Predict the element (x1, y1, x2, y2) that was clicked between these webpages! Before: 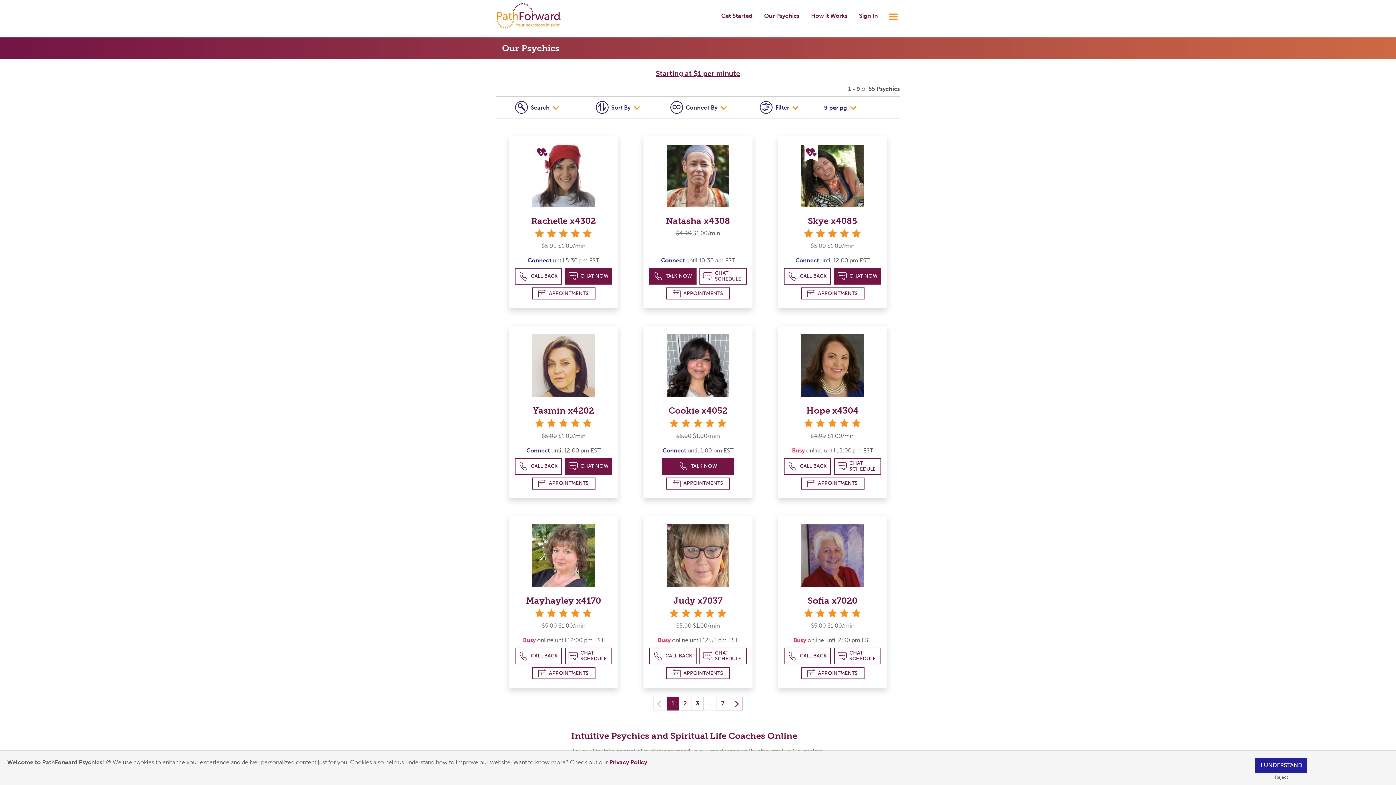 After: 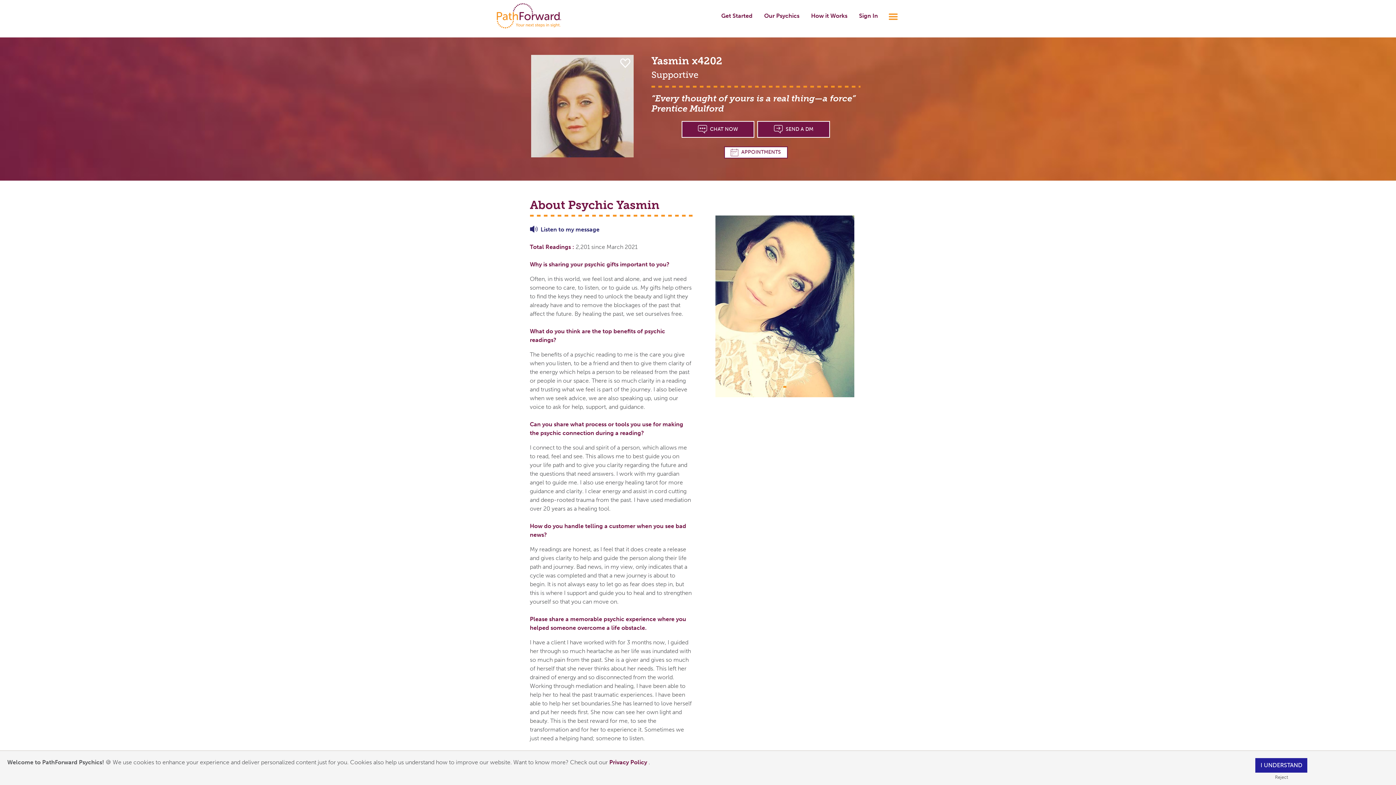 Action: bbox: (535, 420, 591, 427) label: stars